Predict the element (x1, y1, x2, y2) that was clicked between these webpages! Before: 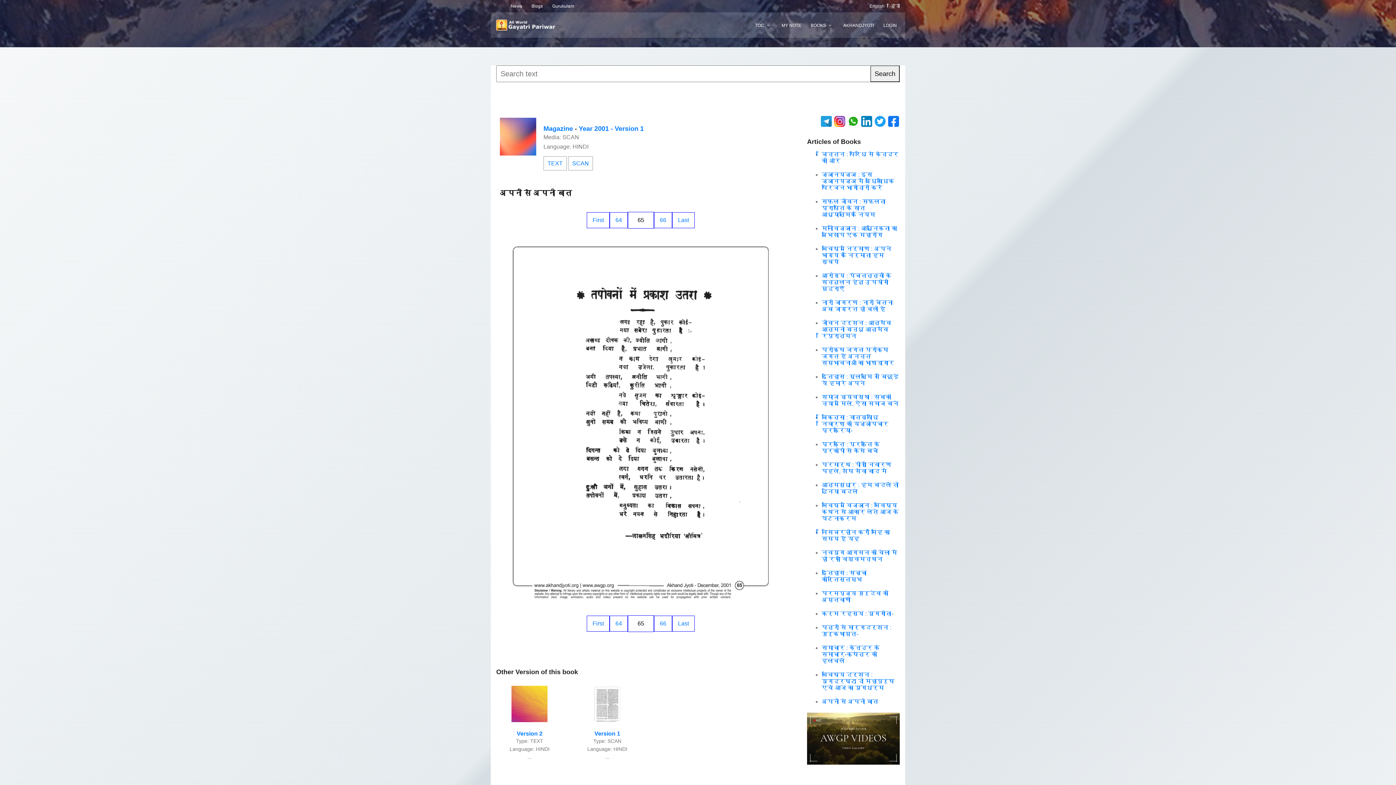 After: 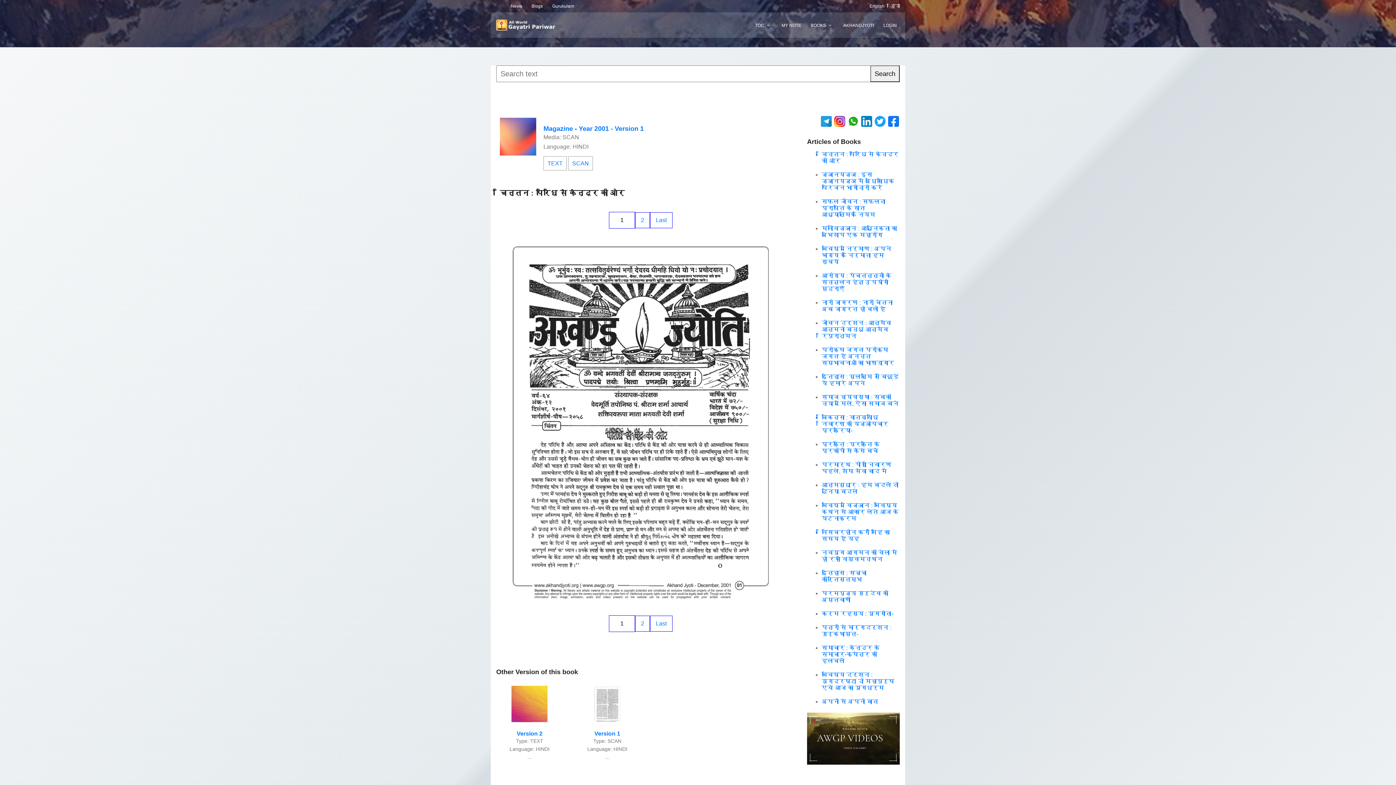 Action: bbox: (574, 686, 640, 722)